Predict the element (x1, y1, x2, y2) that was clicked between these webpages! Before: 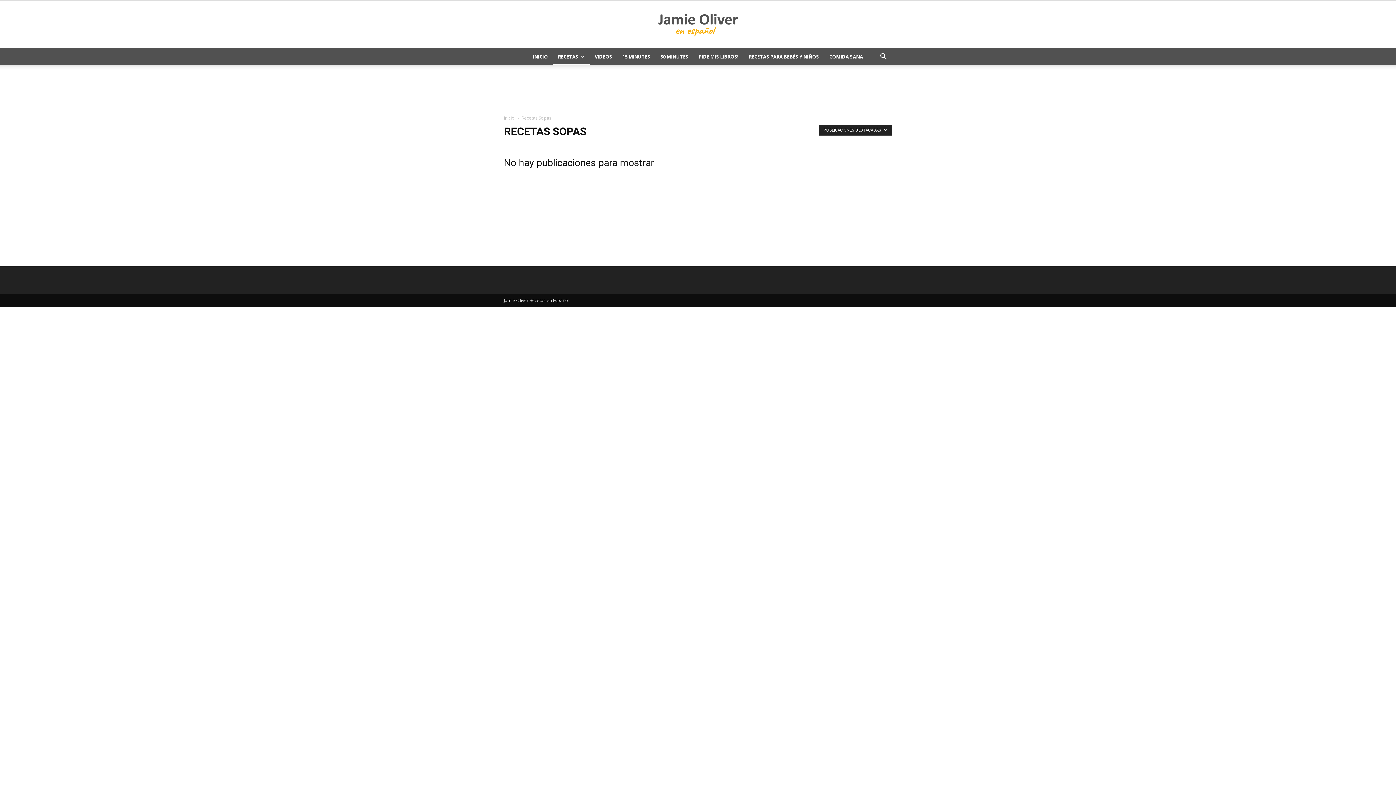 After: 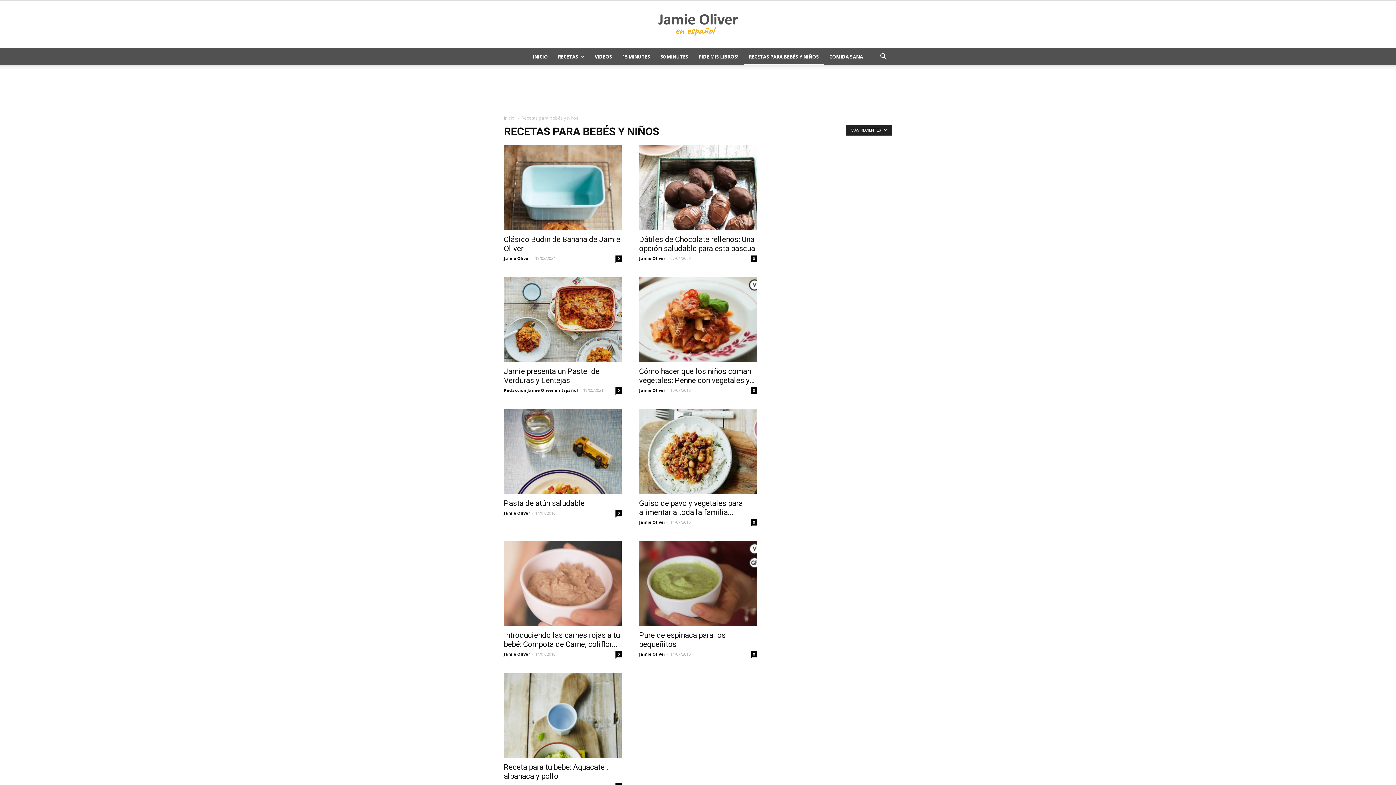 Action: bbox: (744, 48, 824, 65) label: RECETAS PARA BEBÉS Y NIÑOS